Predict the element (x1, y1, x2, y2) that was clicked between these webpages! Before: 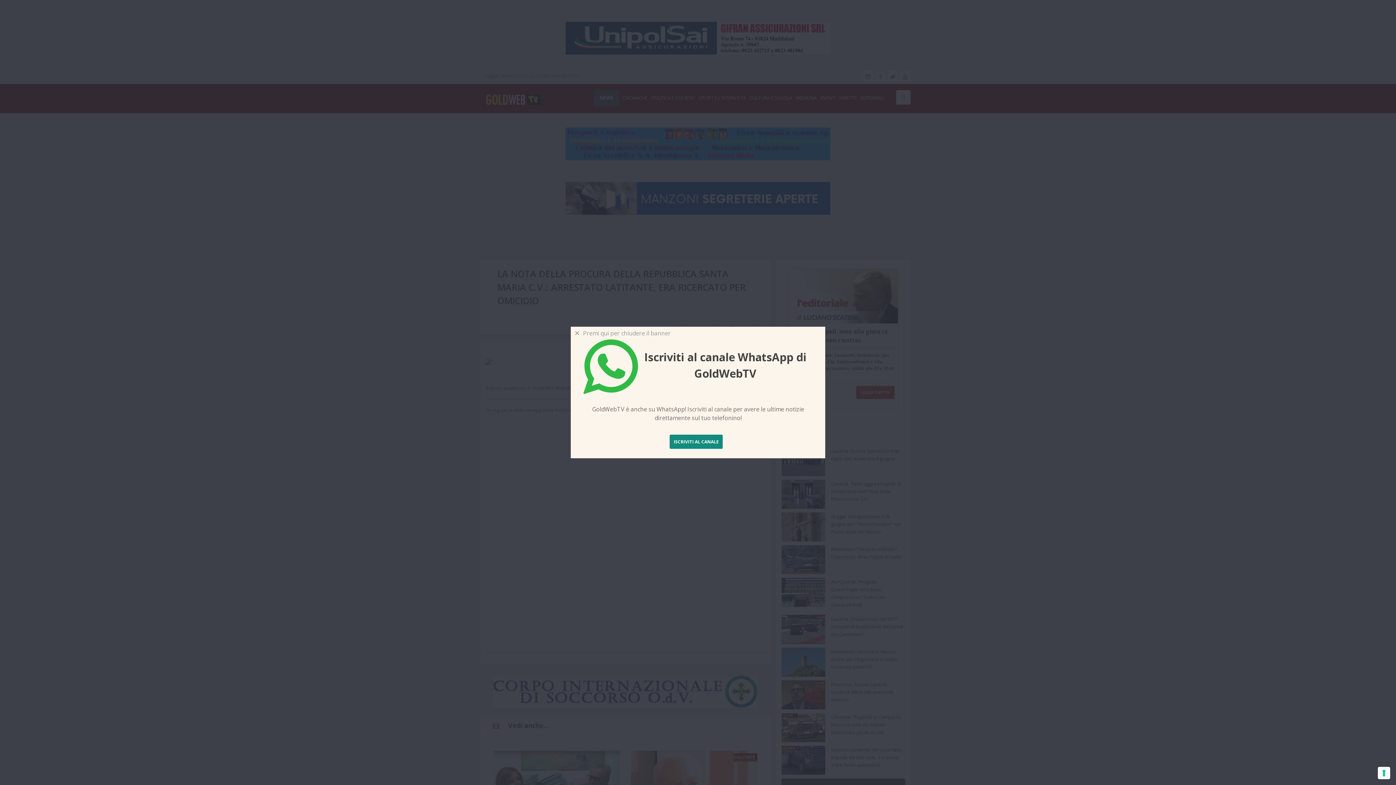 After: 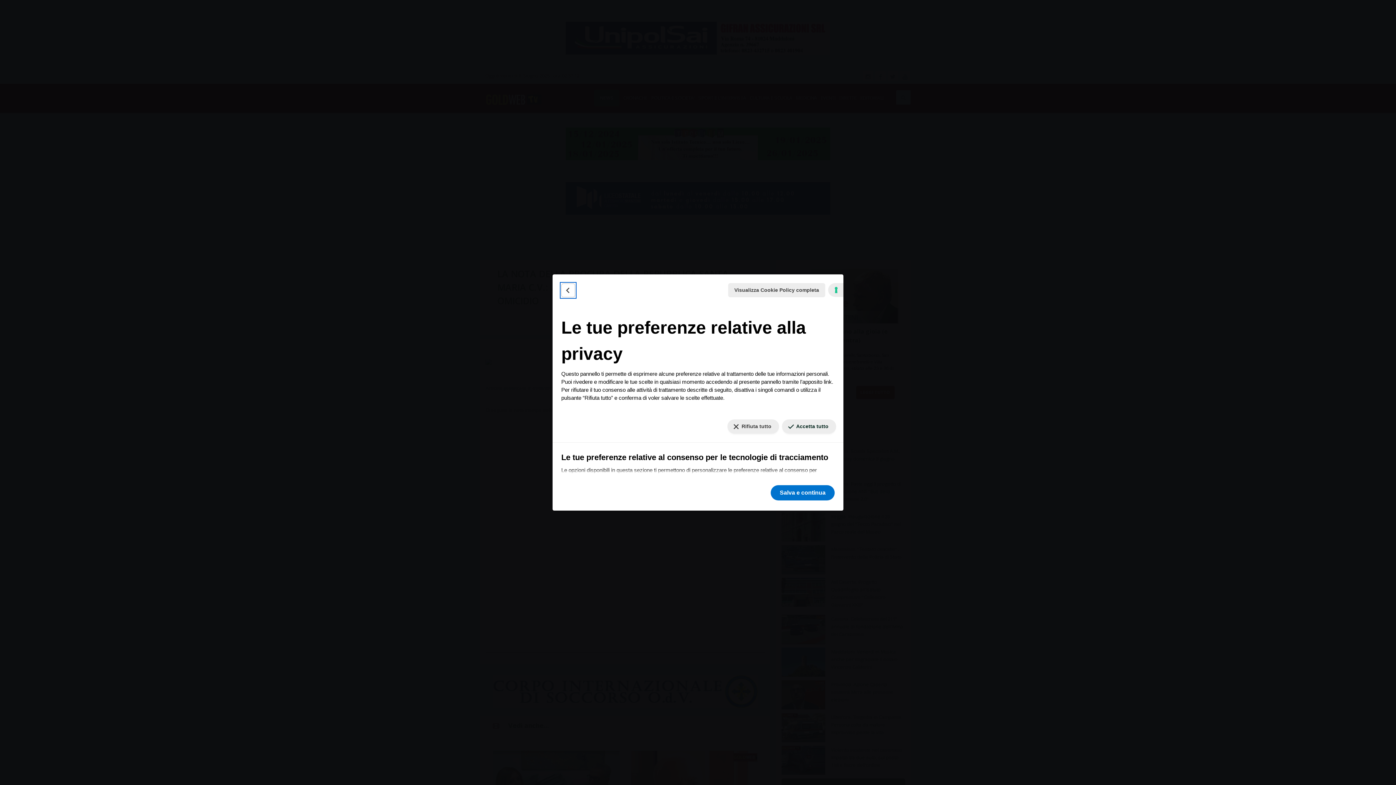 Action: bbox: (1378, 767, 1390, 779) label: Le tue preferenze relative al consenso per le tecnologie di tracciamento